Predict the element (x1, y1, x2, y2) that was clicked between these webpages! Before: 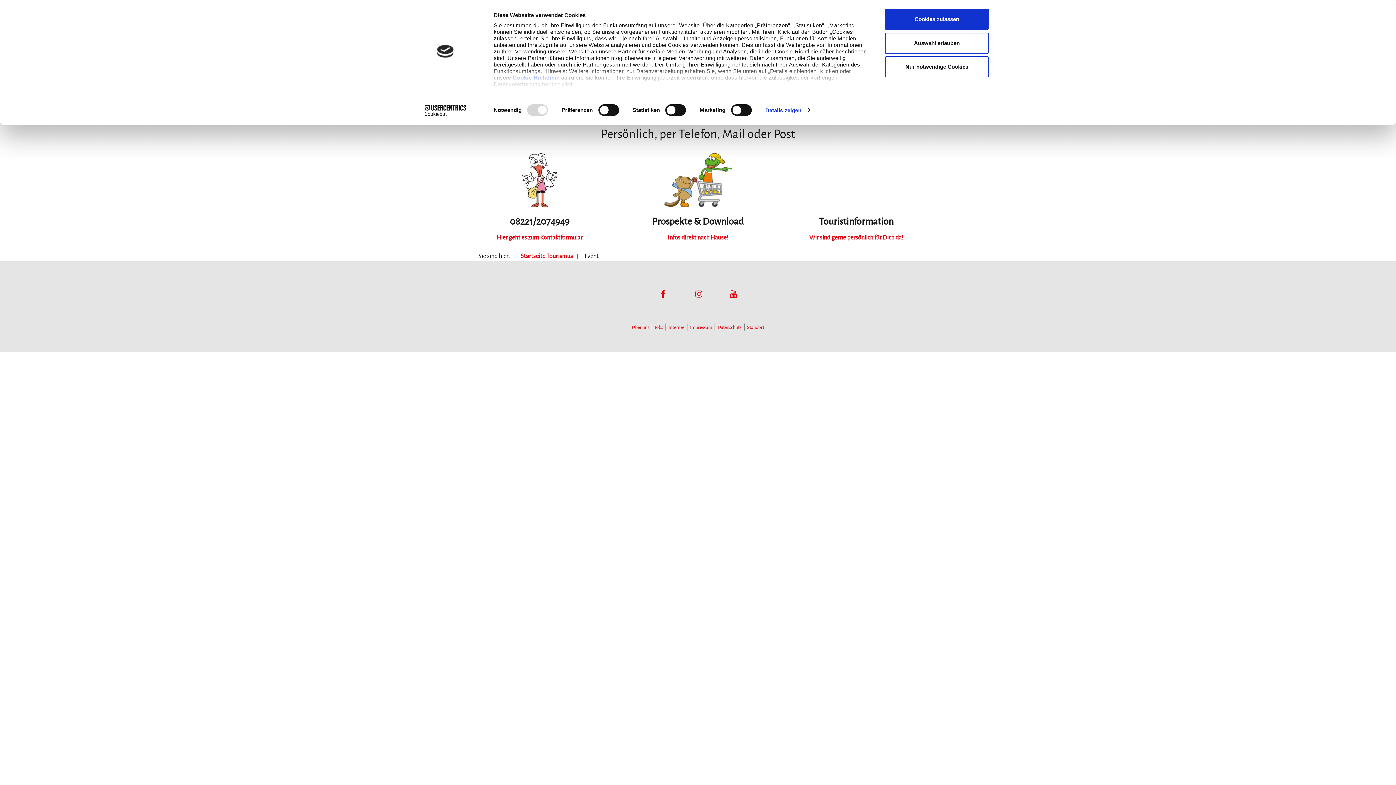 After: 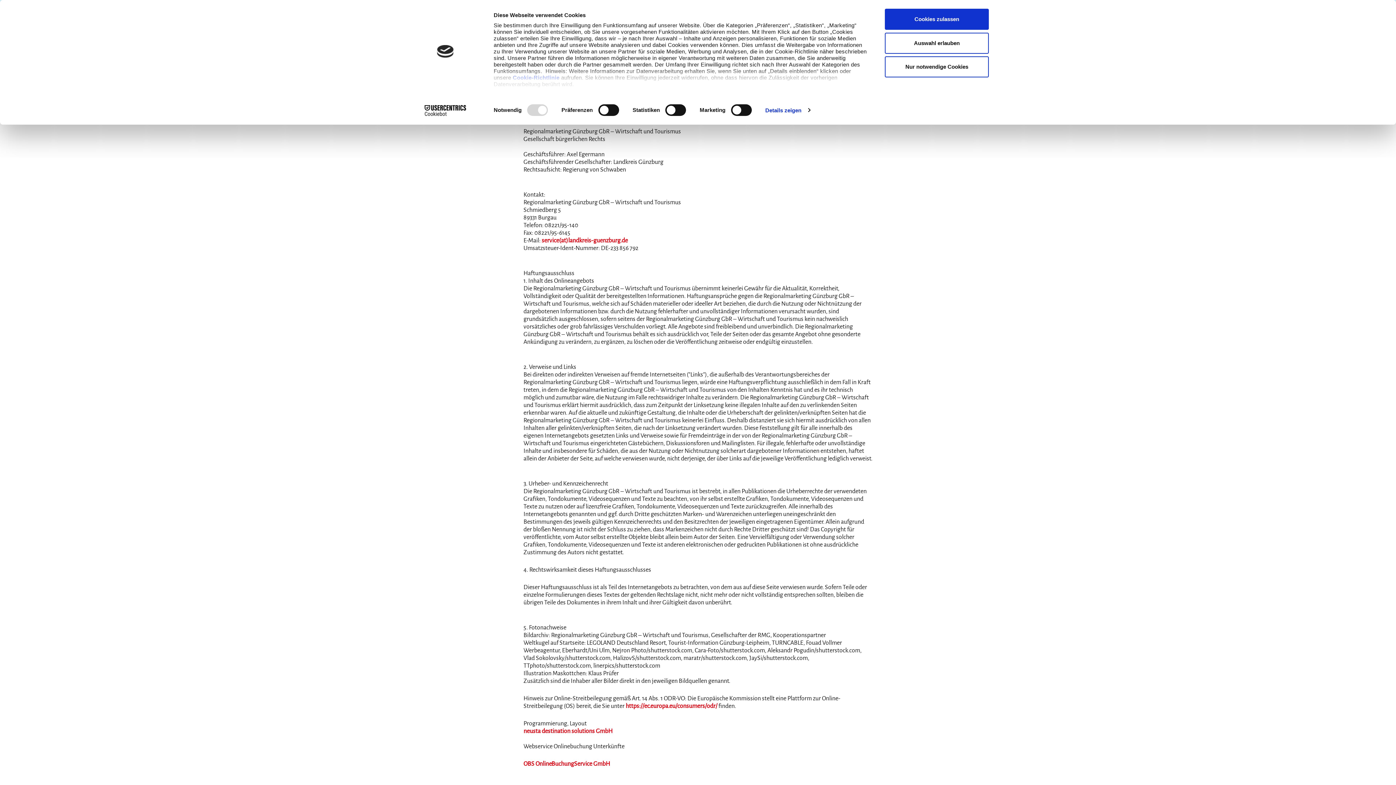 Action: bbox: (690, 324, 712, 330) label: Impressum